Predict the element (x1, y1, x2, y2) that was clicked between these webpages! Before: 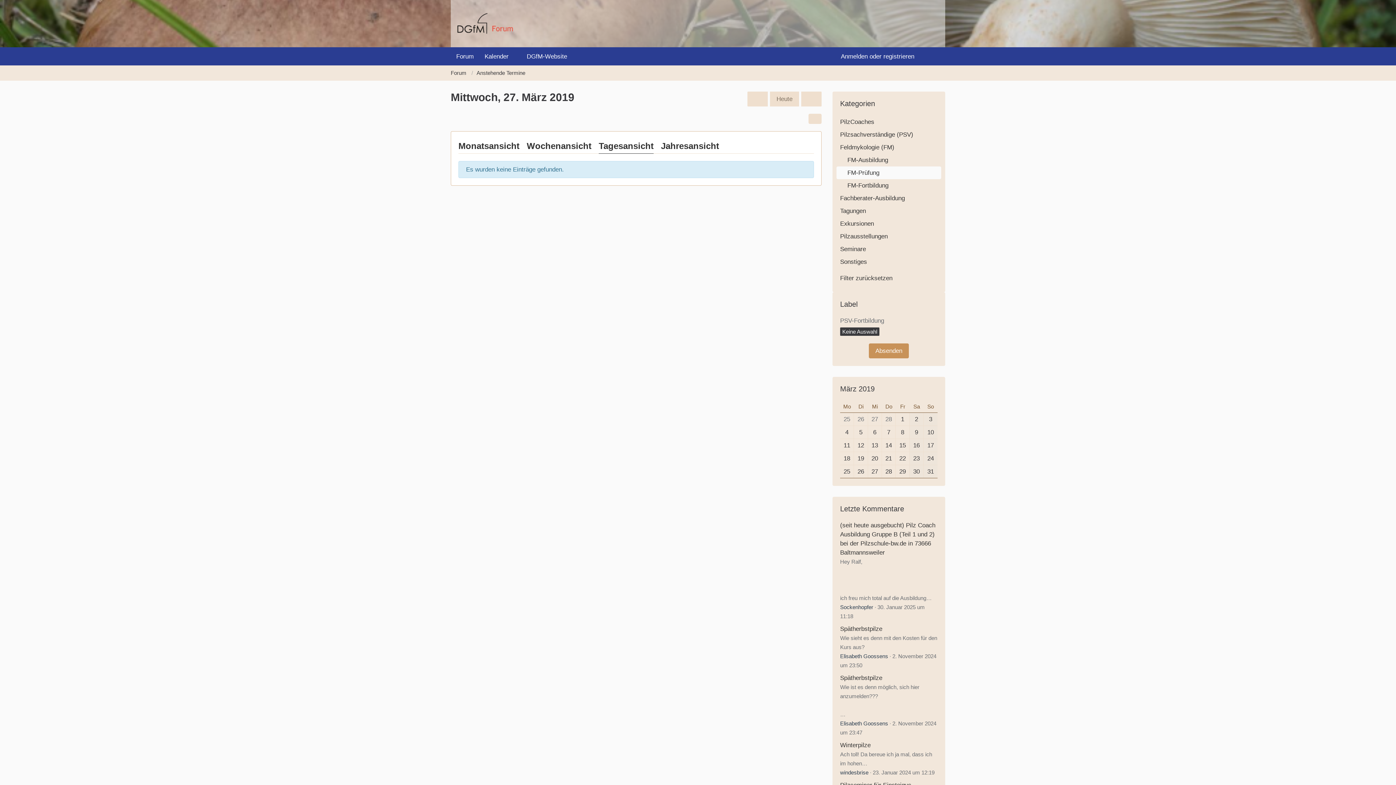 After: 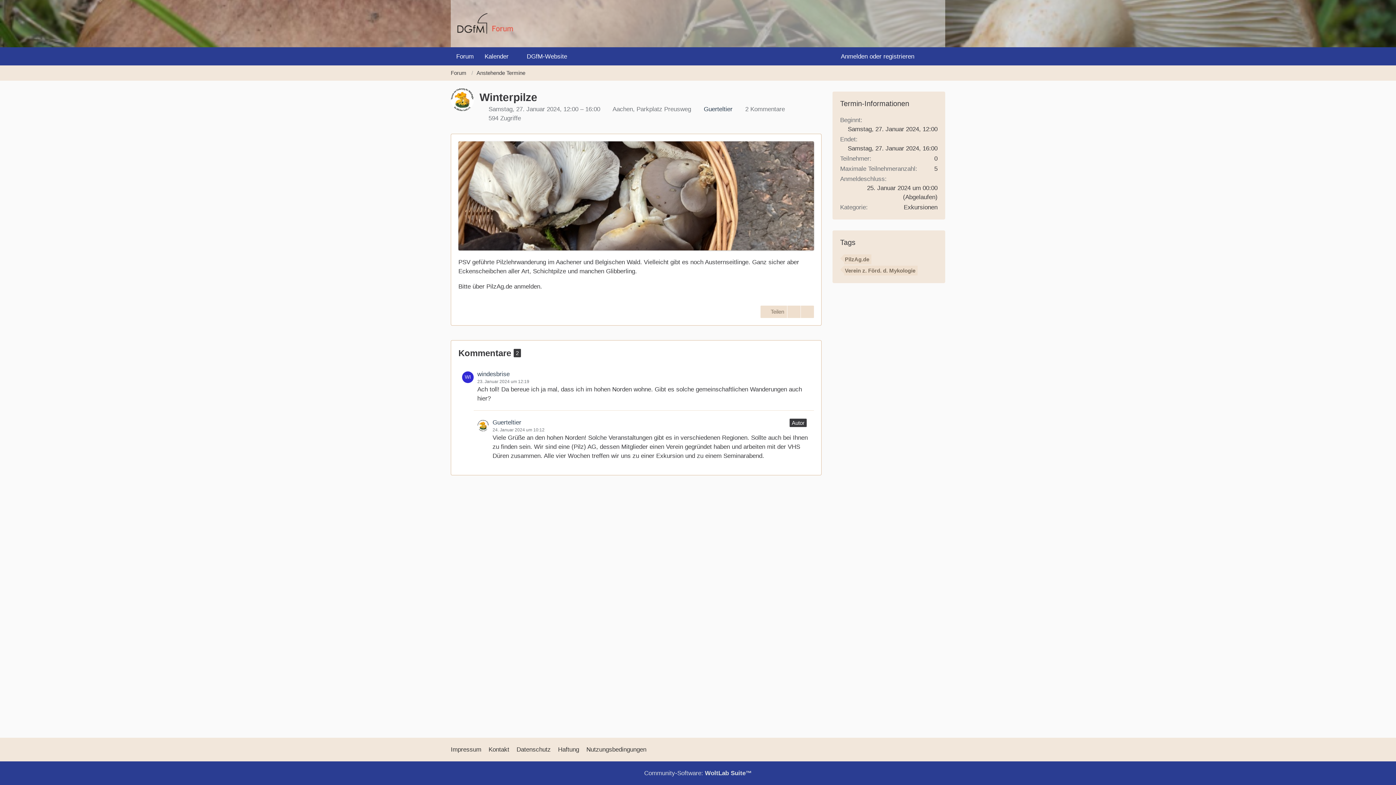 Action: bbox: (840, 742, 870, 749) label: Winterpilze